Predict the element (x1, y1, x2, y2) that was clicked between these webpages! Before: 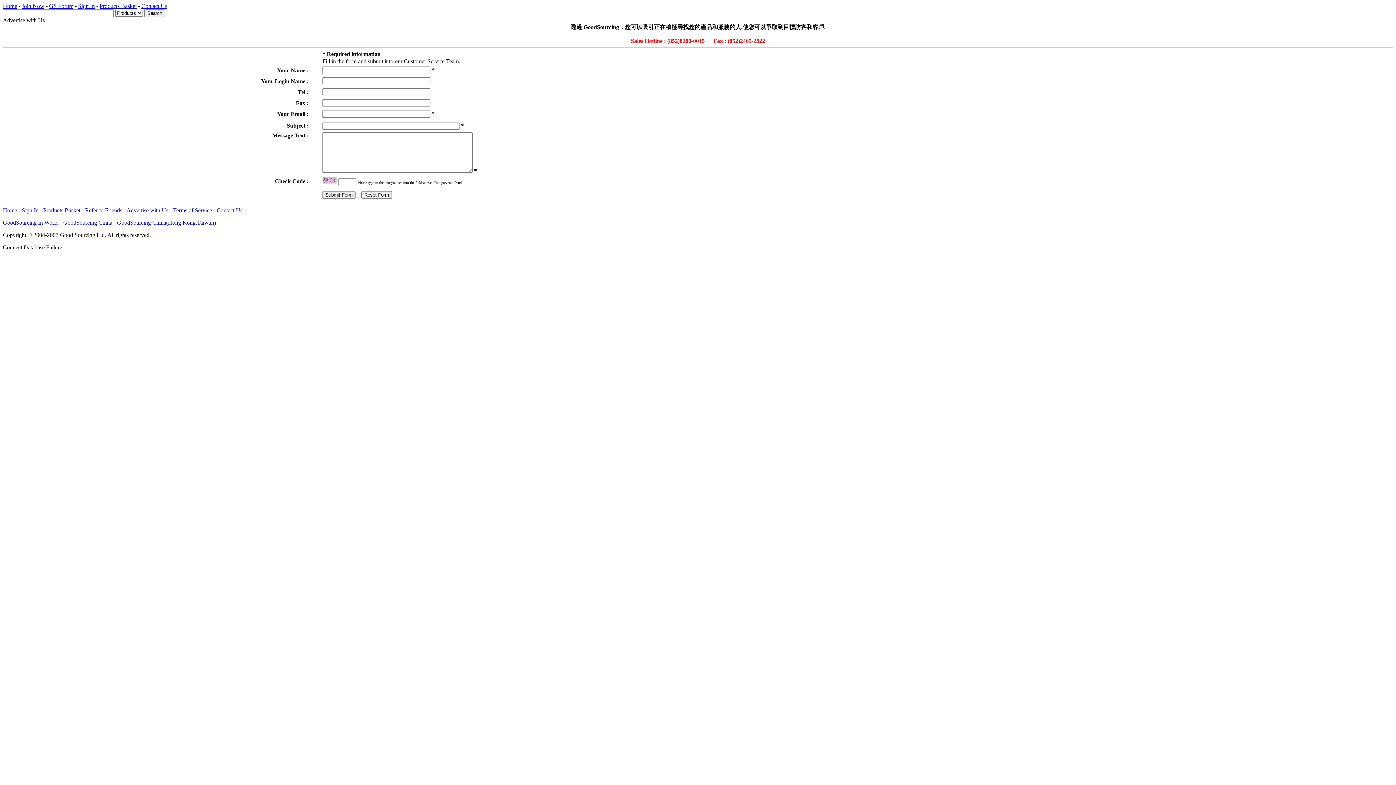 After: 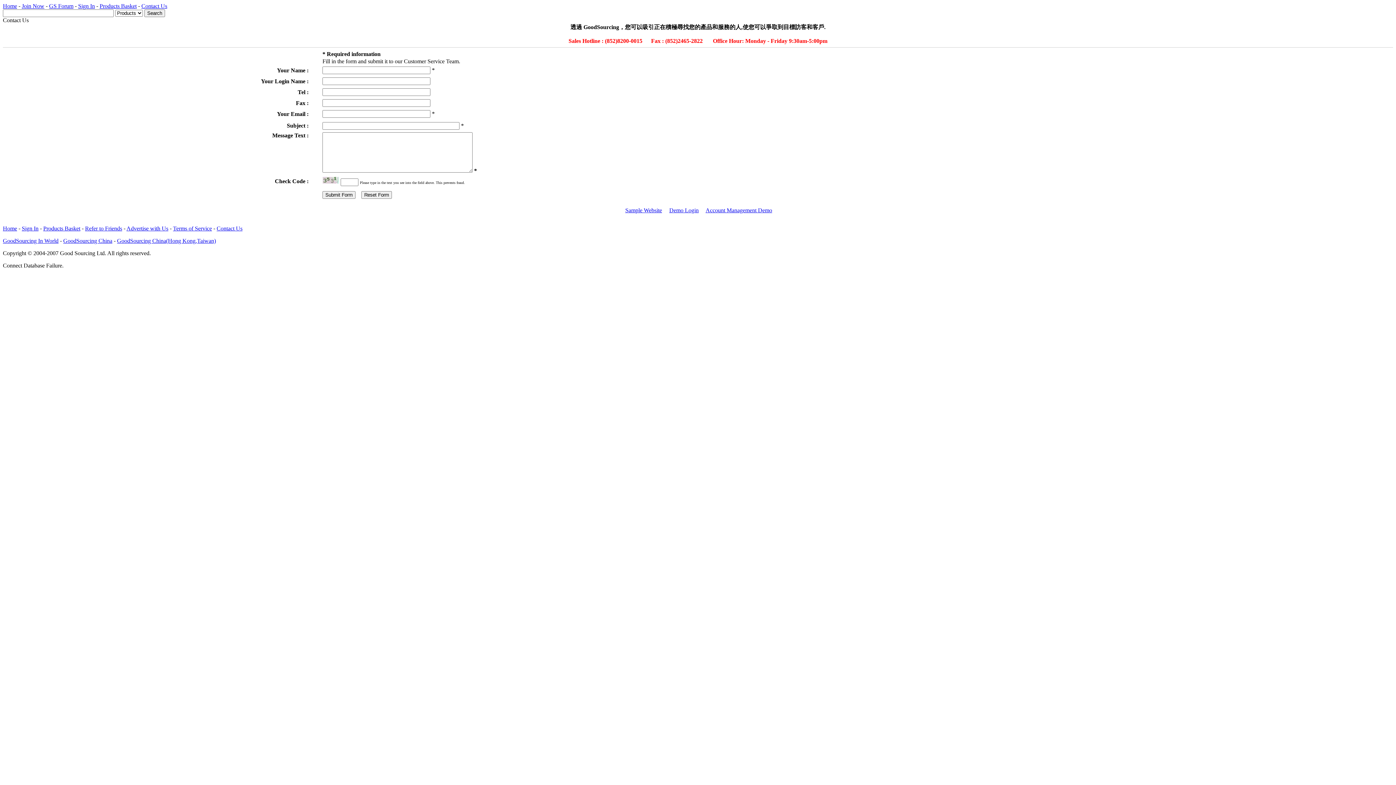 Action: label: Contact Us bbox: (141, 2, 167, 9)